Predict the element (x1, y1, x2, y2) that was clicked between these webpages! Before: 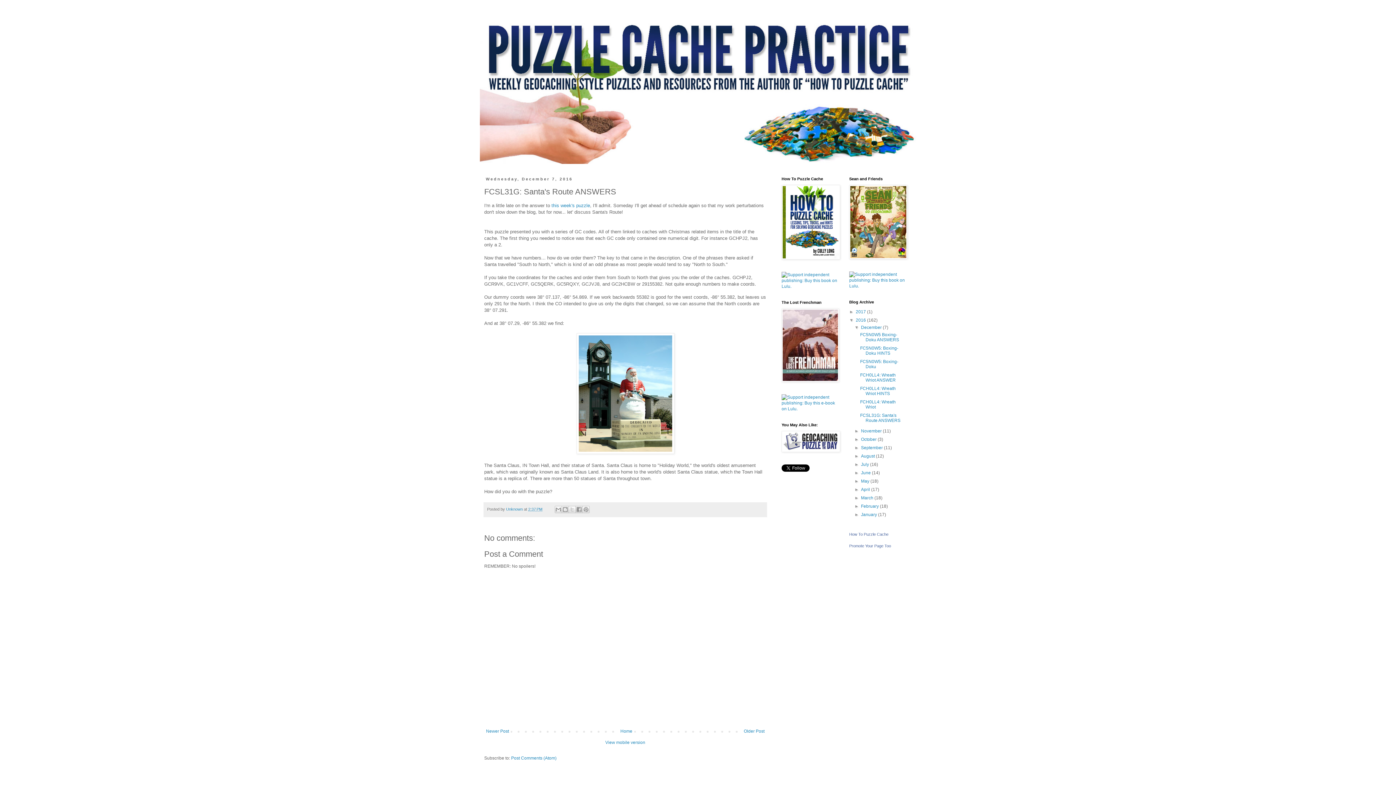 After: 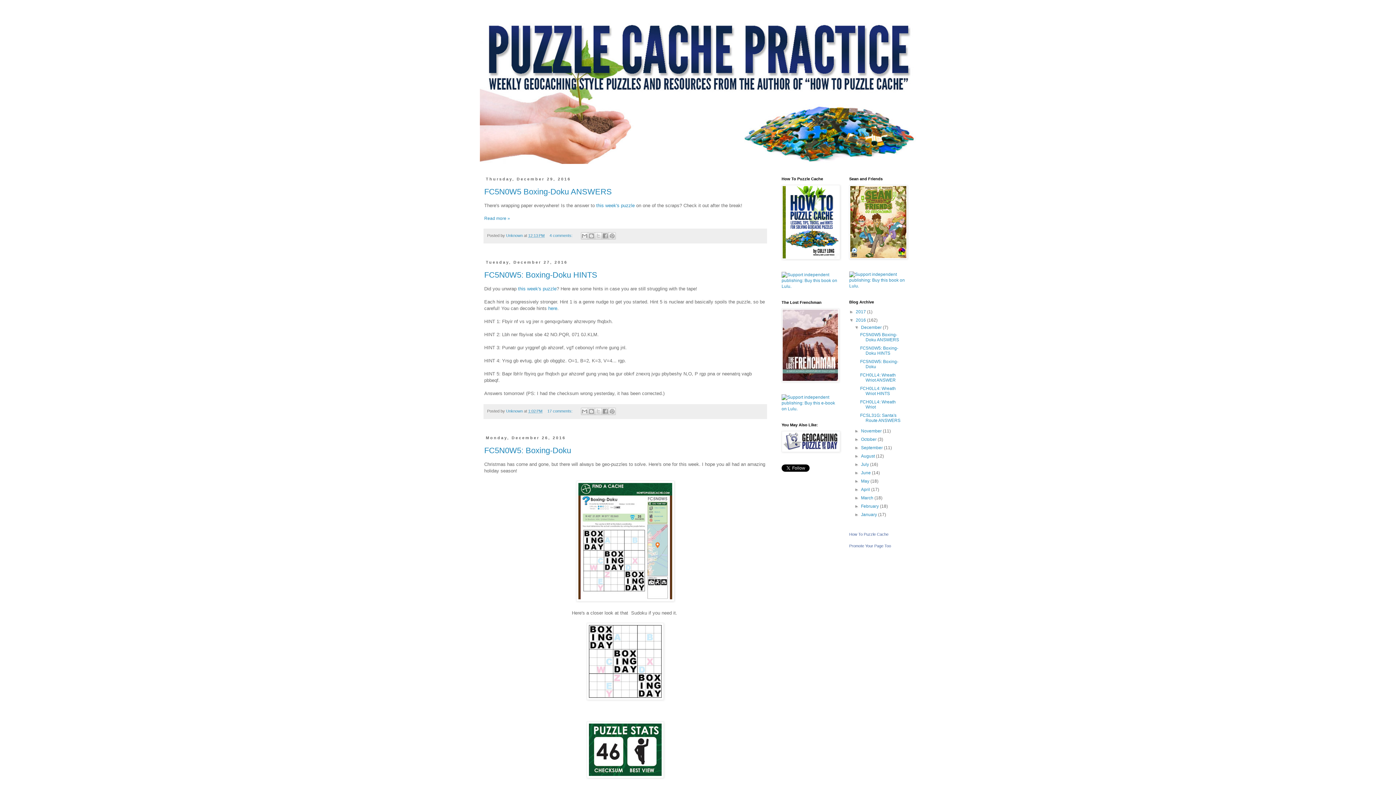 Action: bbox: (856, 317, 867, 322) label: 2016 